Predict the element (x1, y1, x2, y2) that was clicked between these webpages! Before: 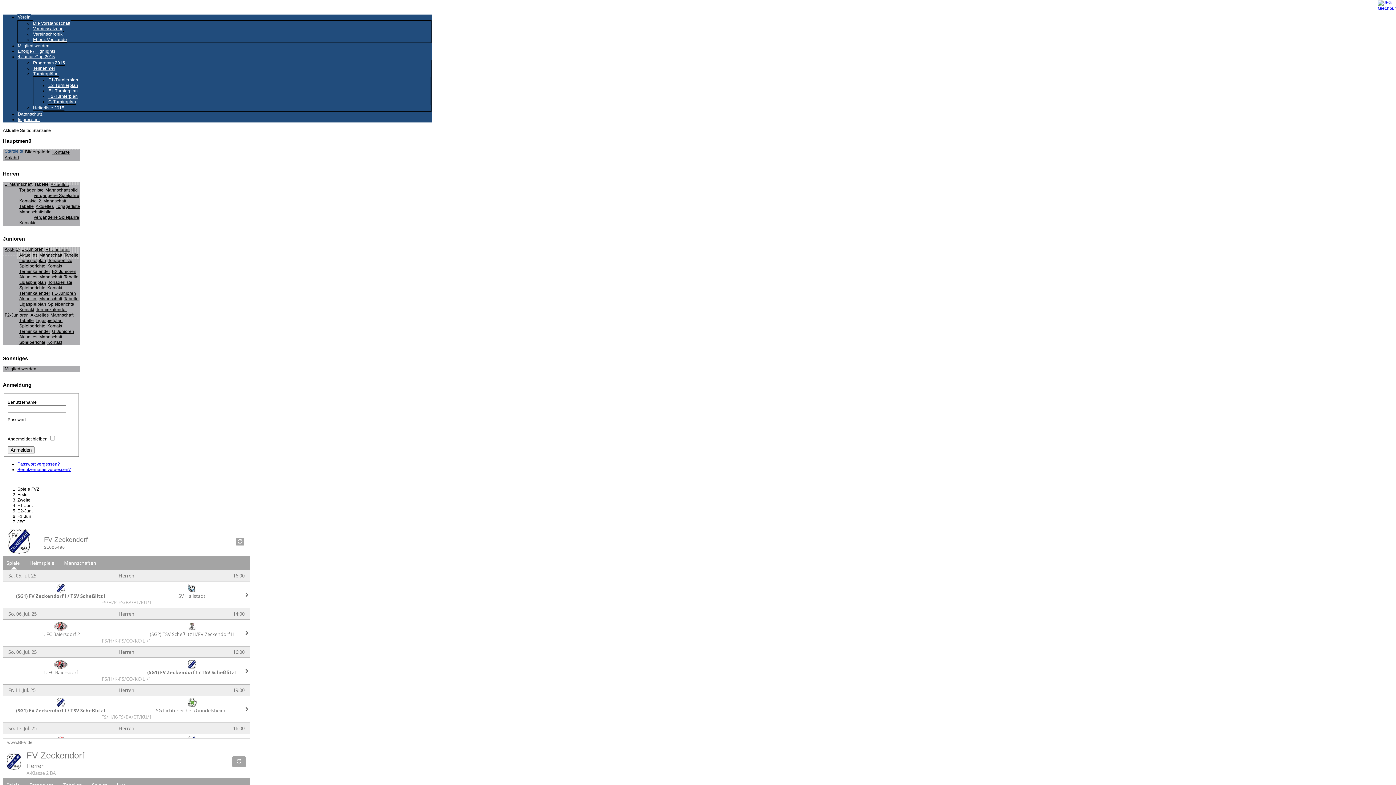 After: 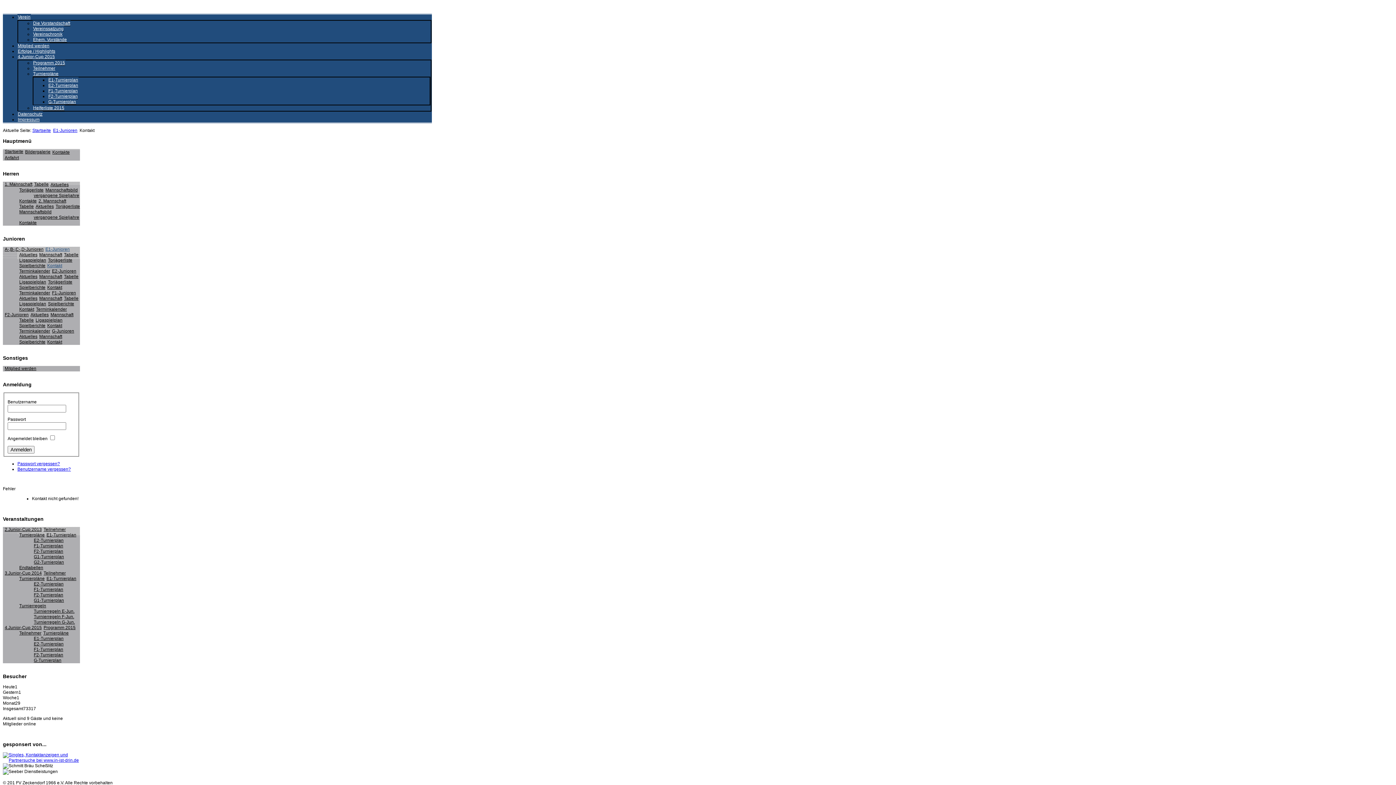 Action: bbox: (47, 263, 62, 269) label: Kontakt